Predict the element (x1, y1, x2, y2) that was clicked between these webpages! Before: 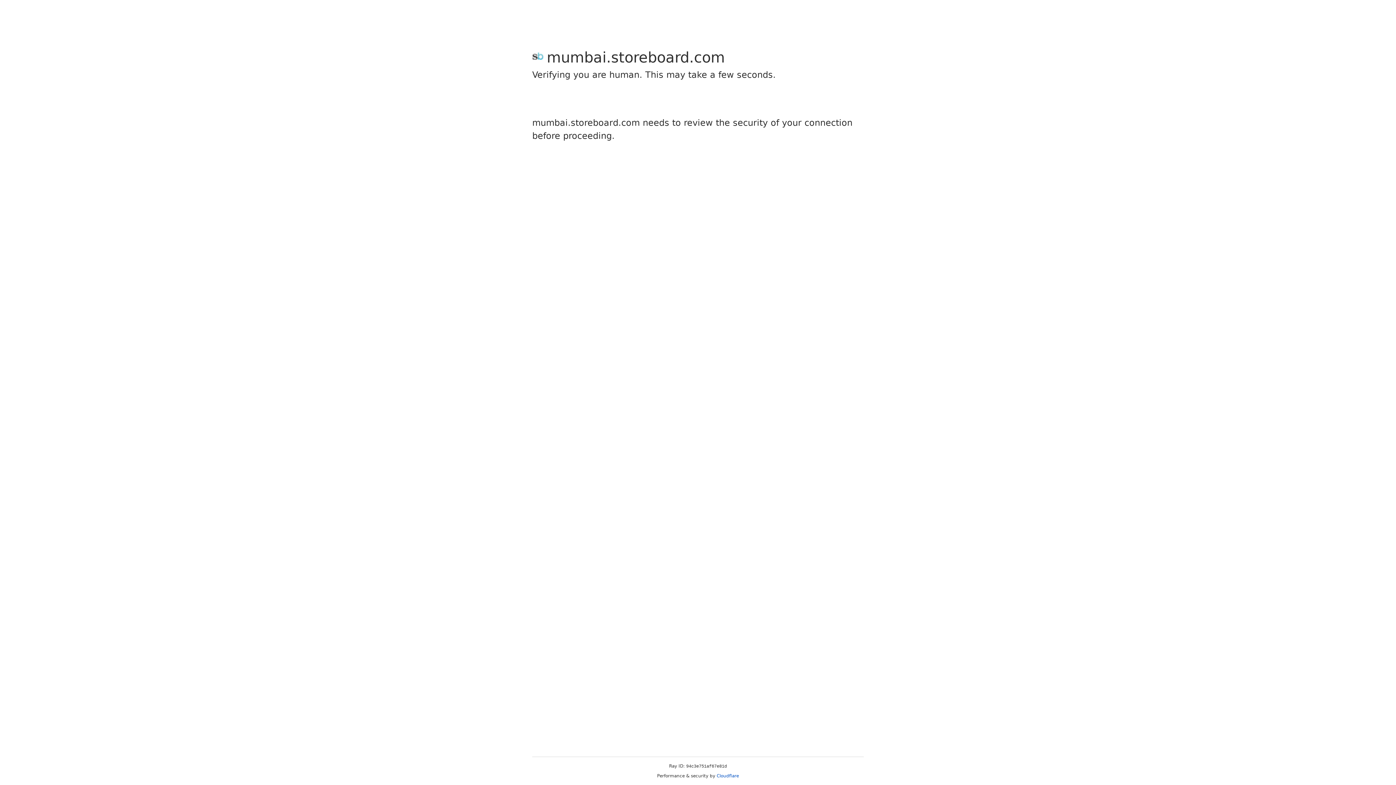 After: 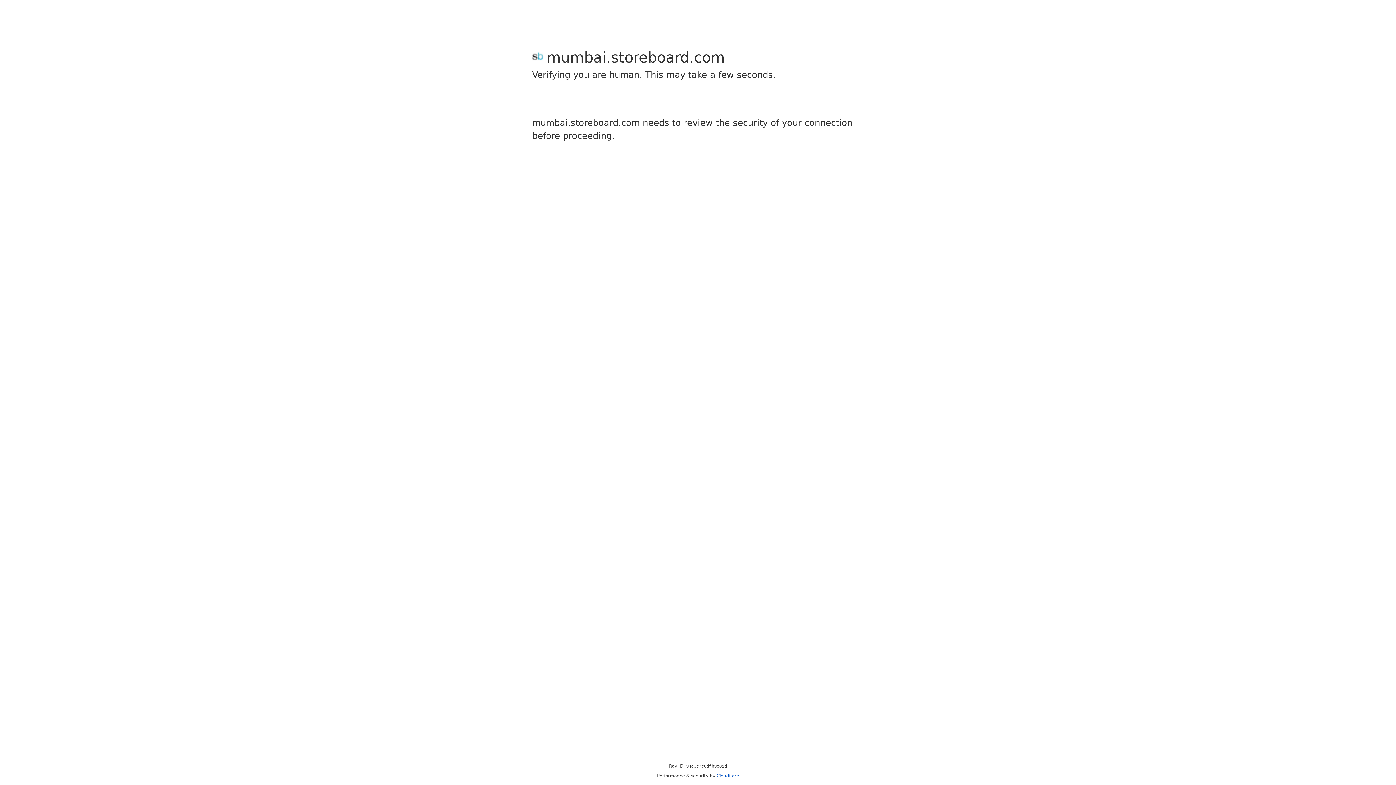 Action: label: Cloudflare bbox: (716, 773, 739, 778)